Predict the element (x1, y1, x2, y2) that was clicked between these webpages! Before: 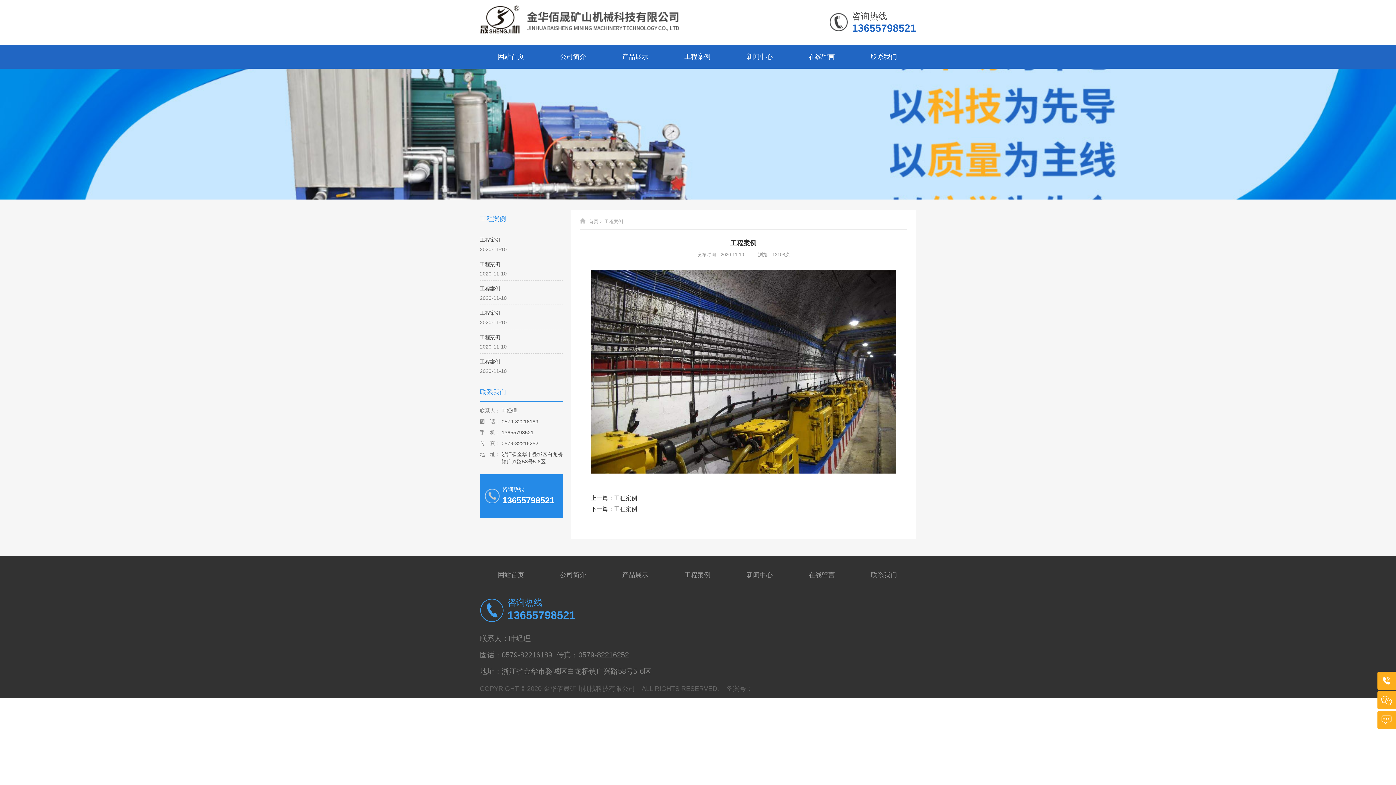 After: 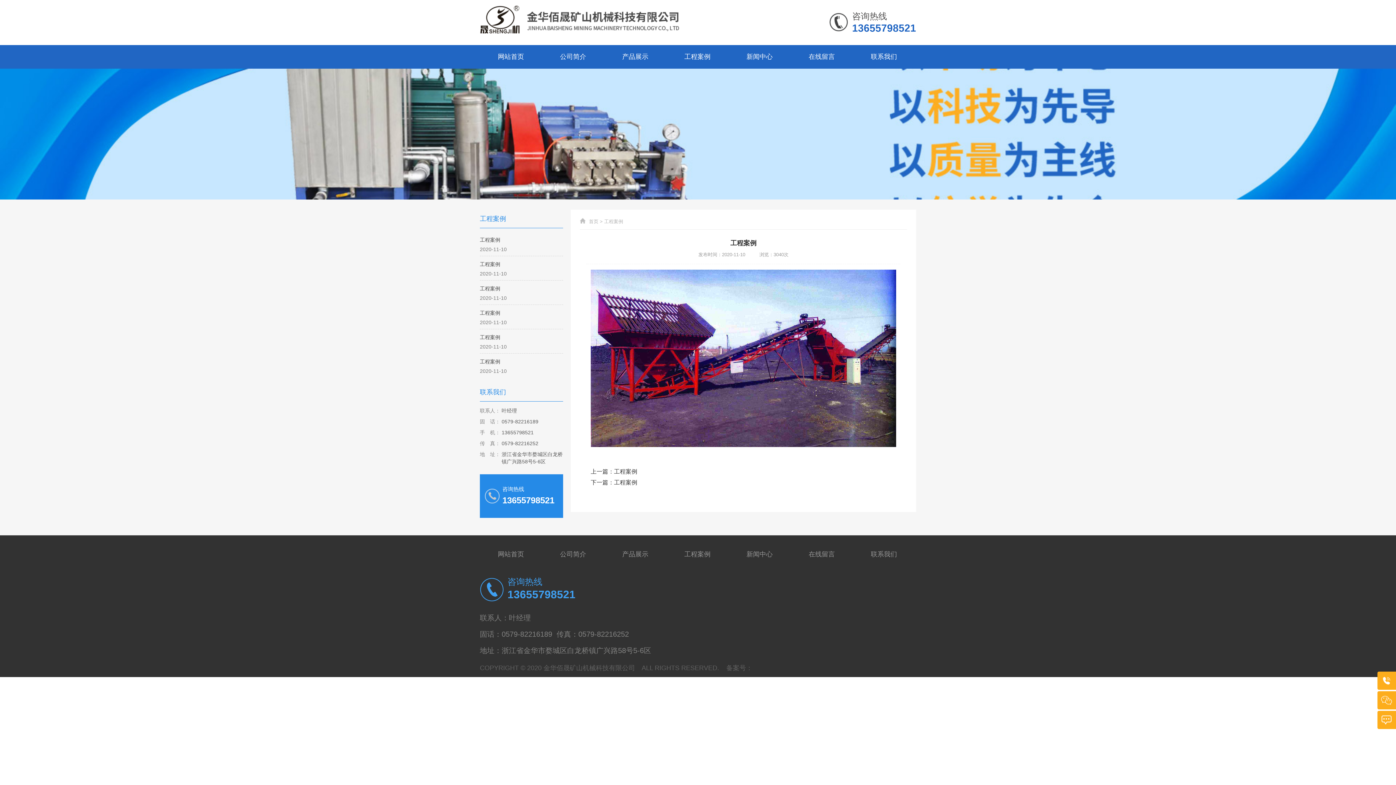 Action: label: 工程案例
2020-11-10 bbox: (480, 329, 563, 353)